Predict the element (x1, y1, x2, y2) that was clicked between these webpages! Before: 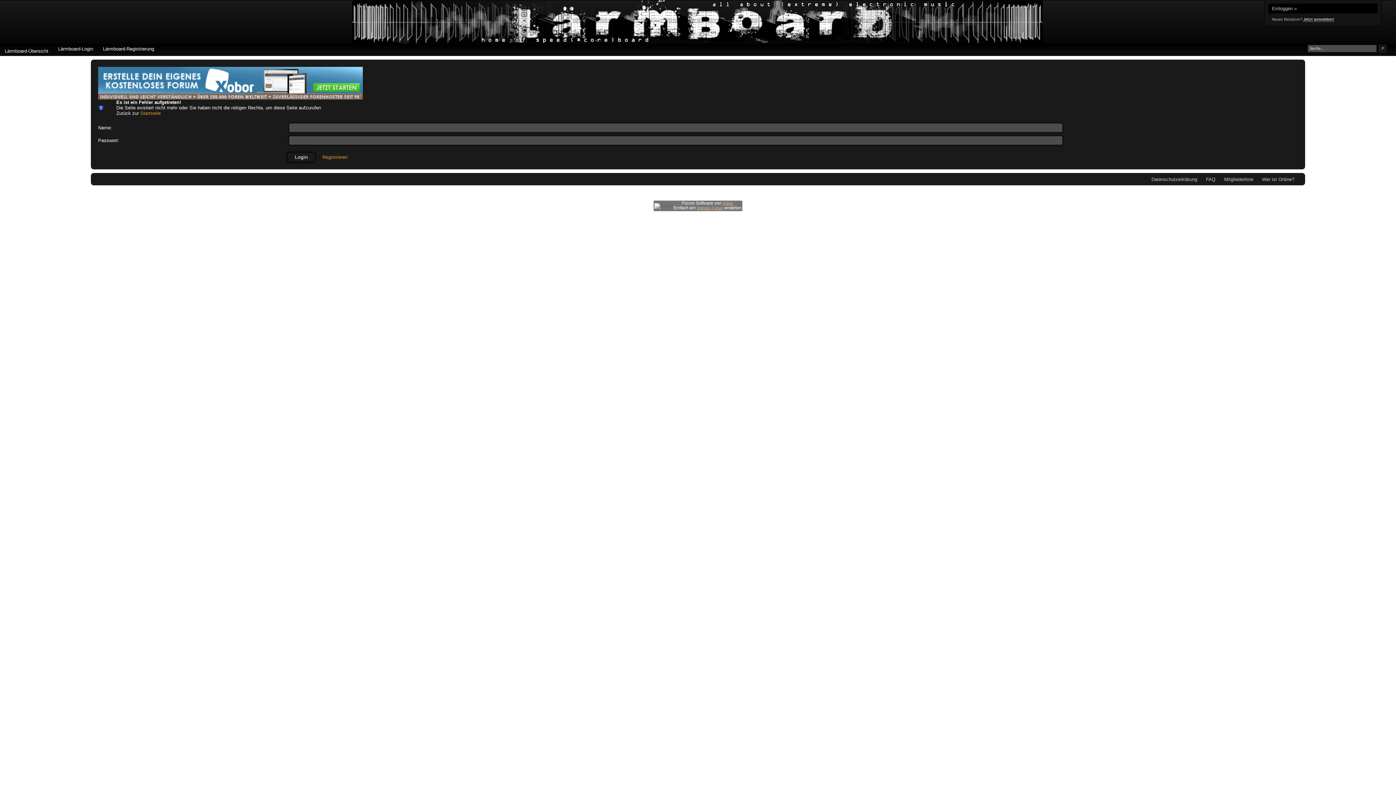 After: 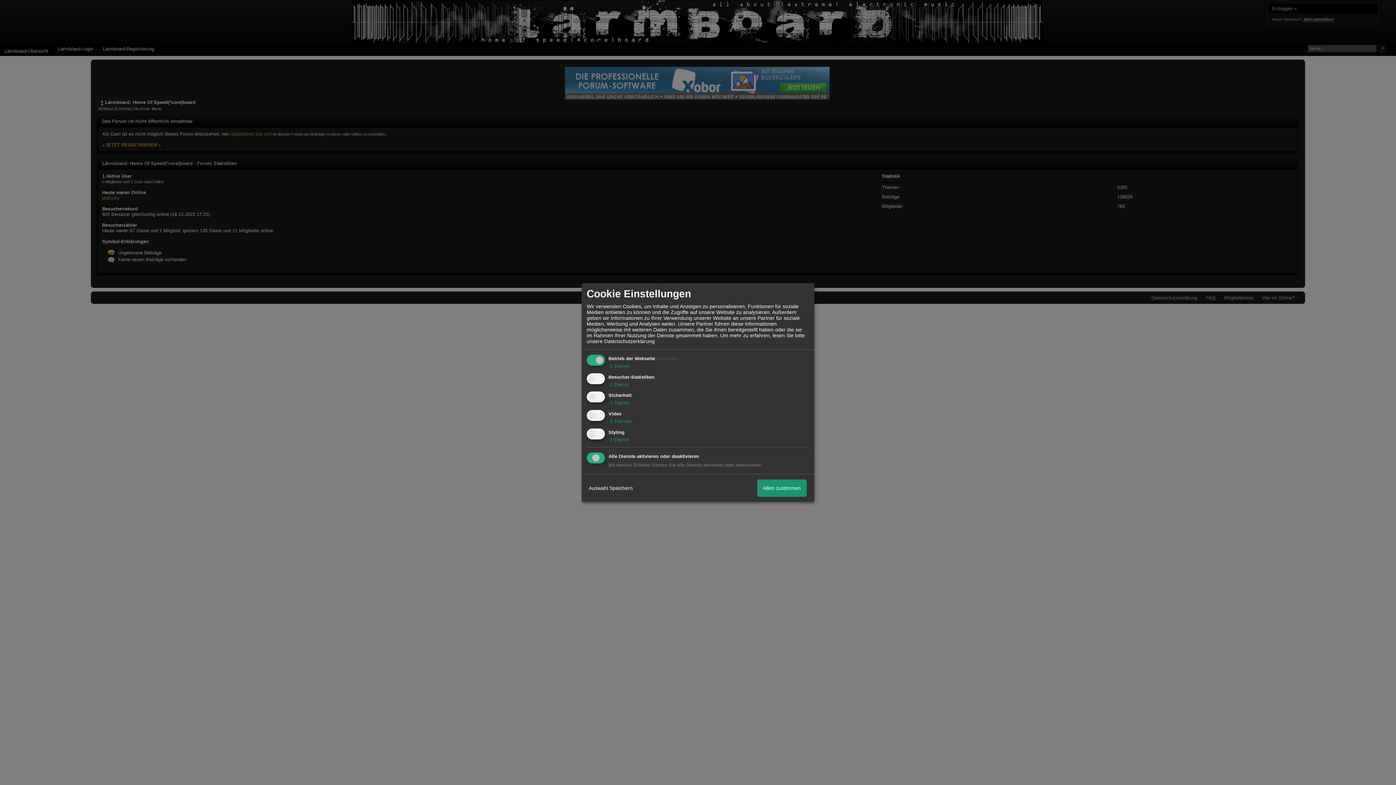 Action: bbox: (351, 19, 1044, 24)